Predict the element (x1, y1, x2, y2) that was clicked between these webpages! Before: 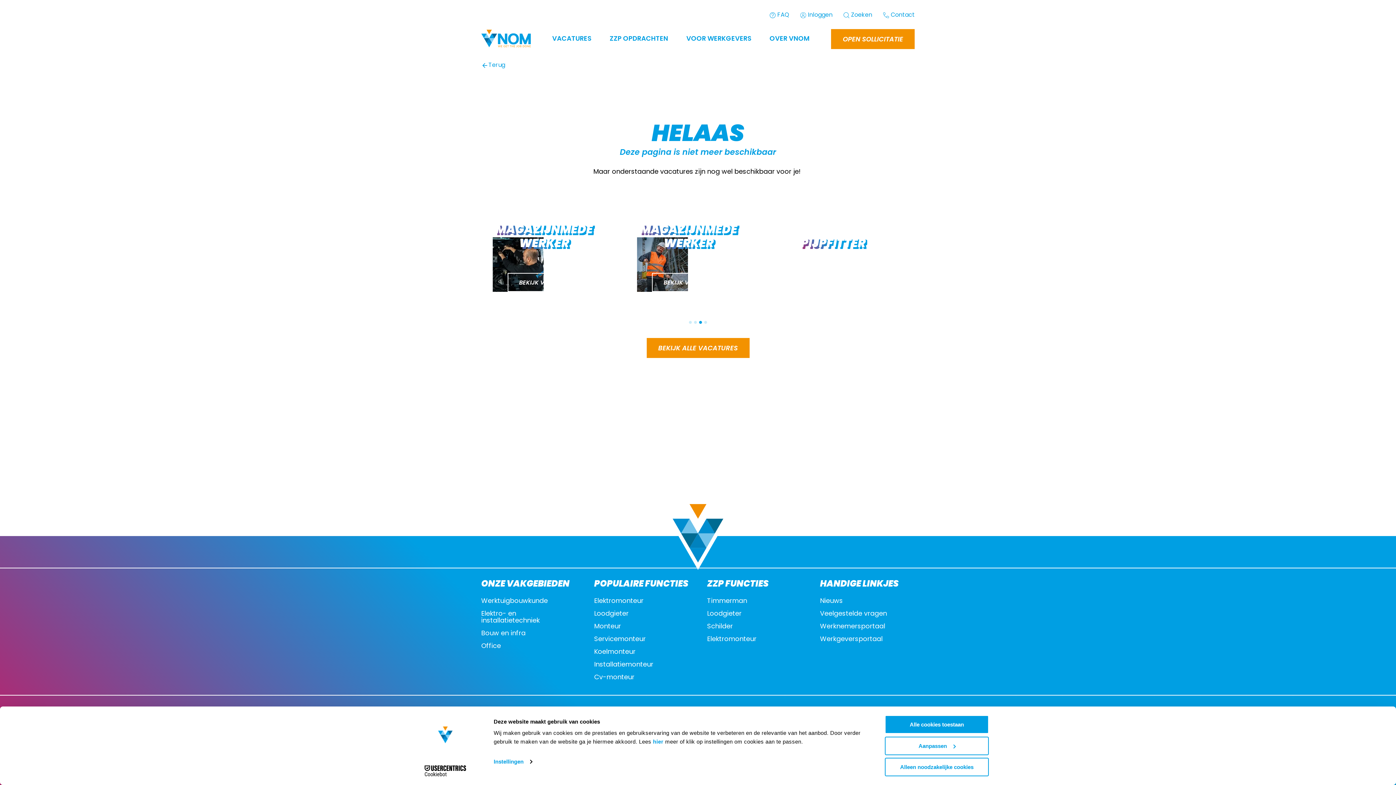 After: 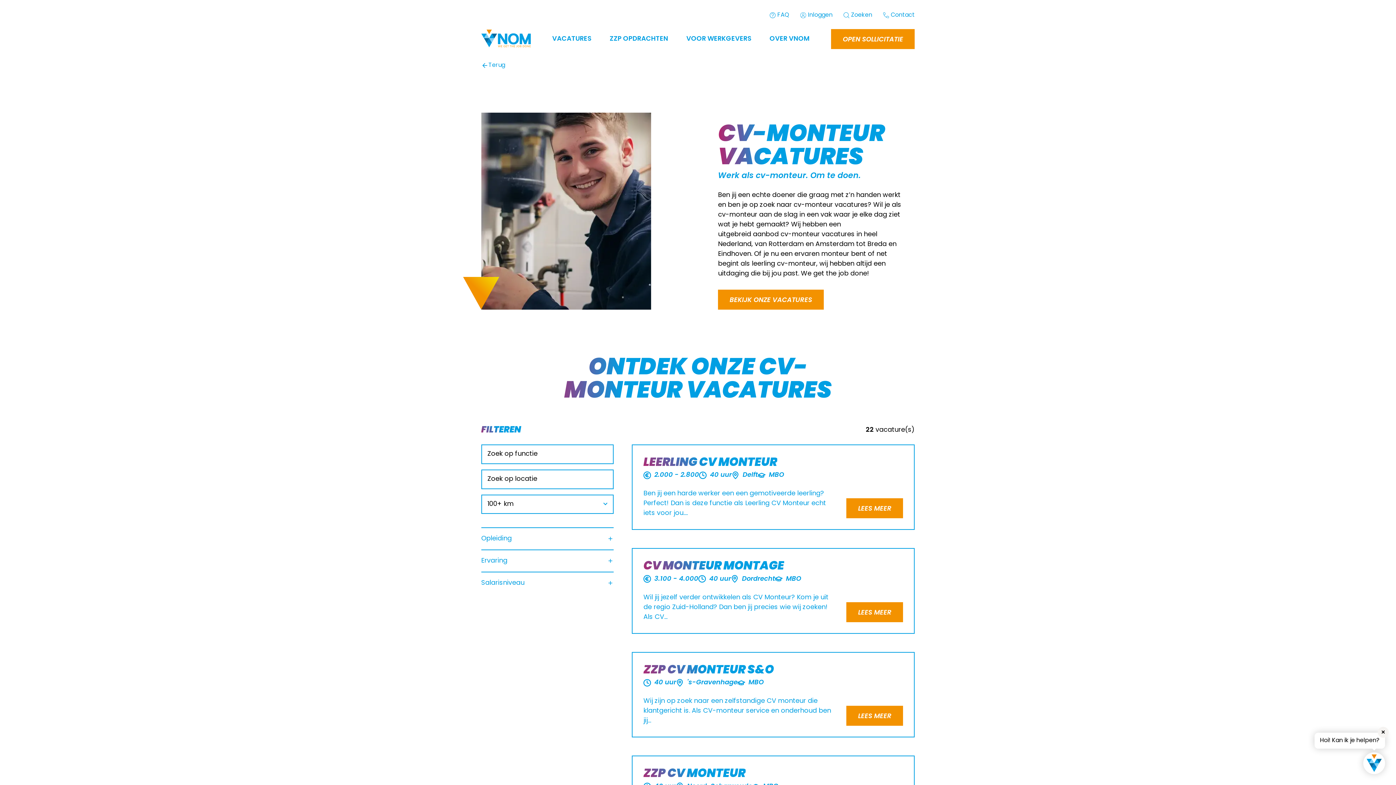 Action: label: Cv-monteur bbox: (594, 674, 689, 681)